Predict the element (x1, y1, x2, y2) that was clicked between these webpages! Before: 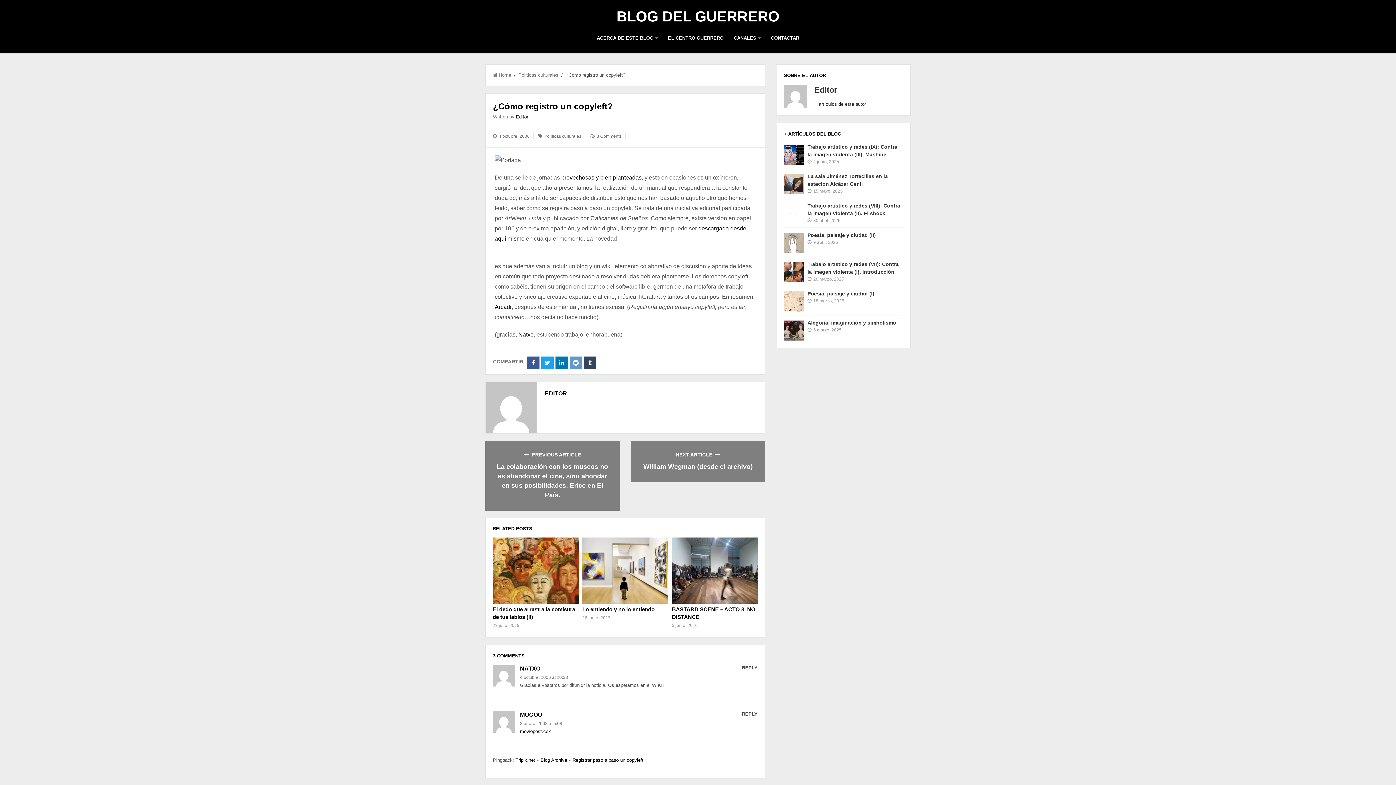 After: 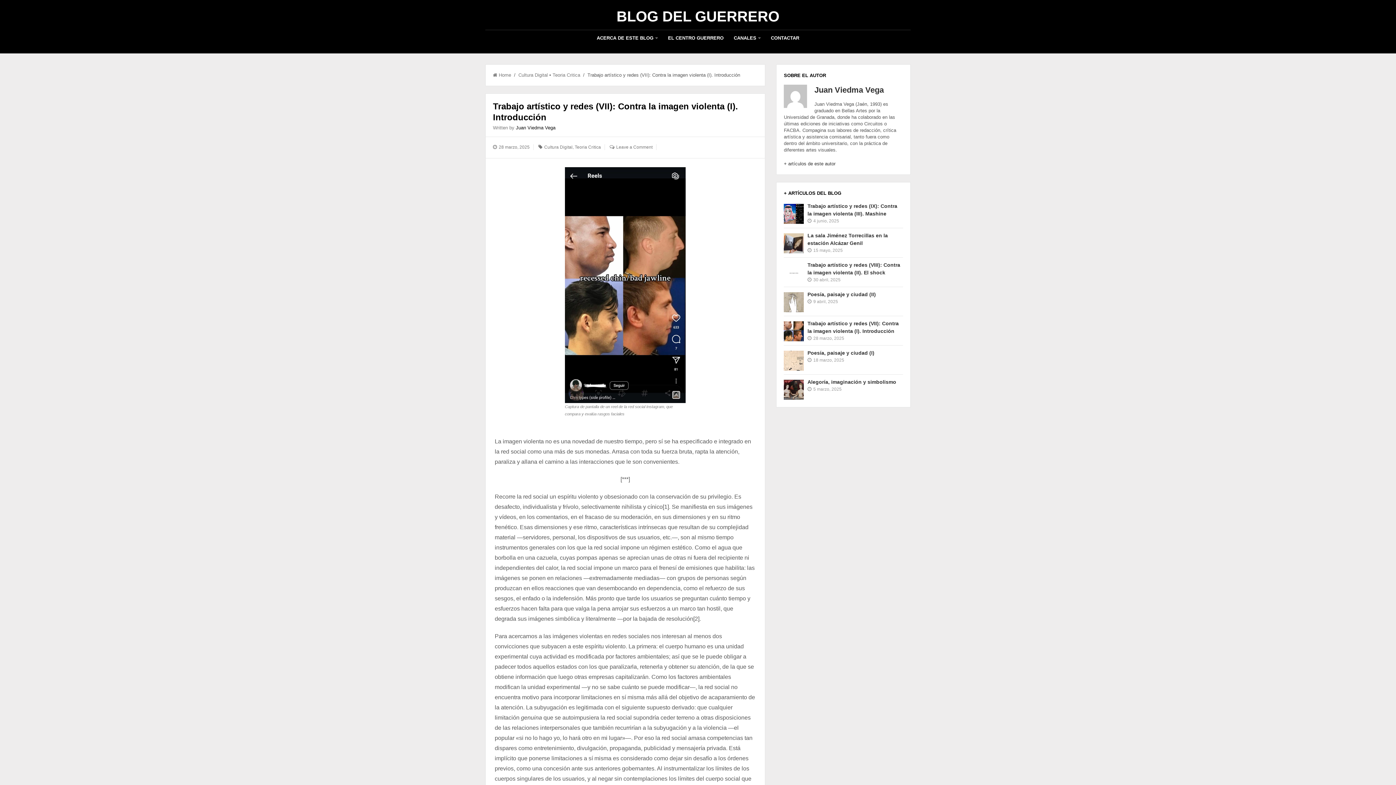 Action: bbox: (784, 262, 804, 282)